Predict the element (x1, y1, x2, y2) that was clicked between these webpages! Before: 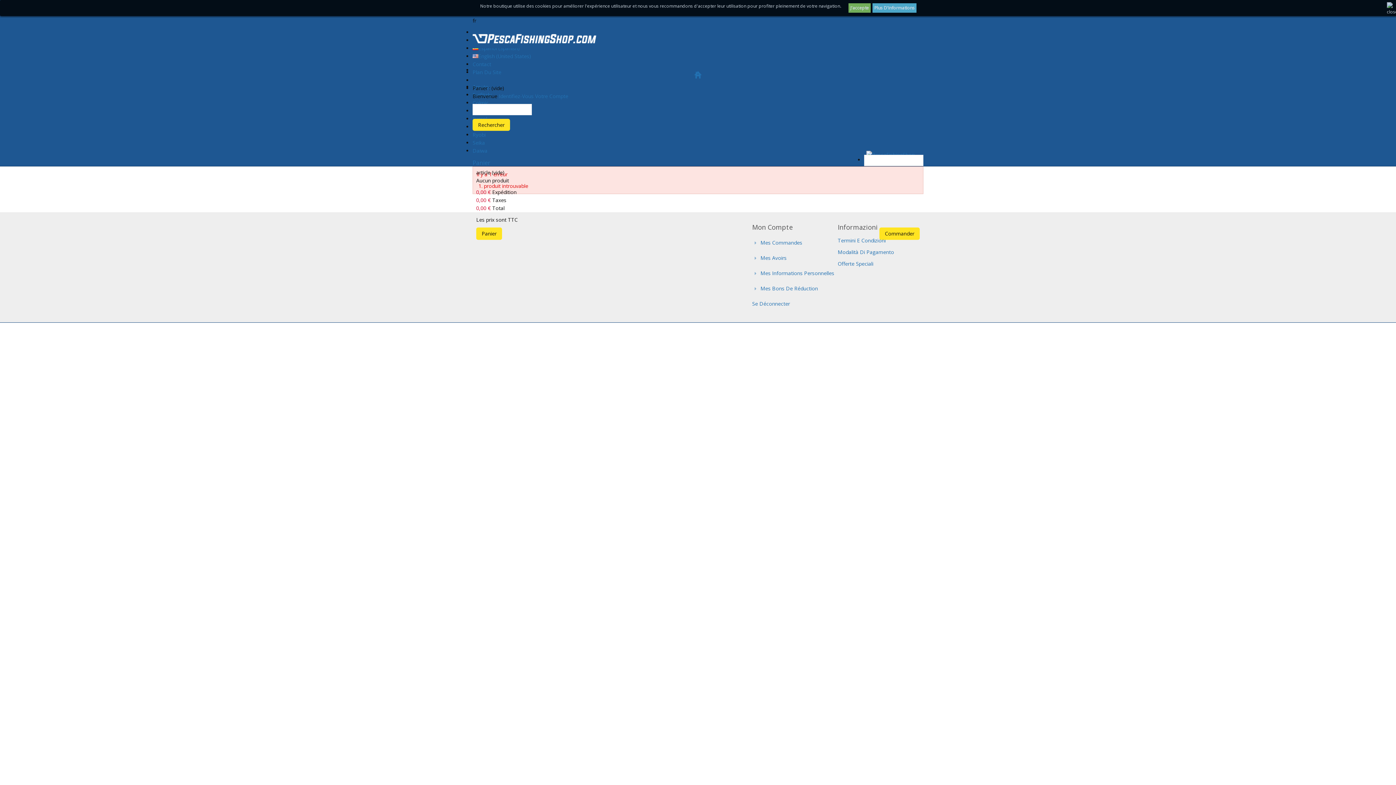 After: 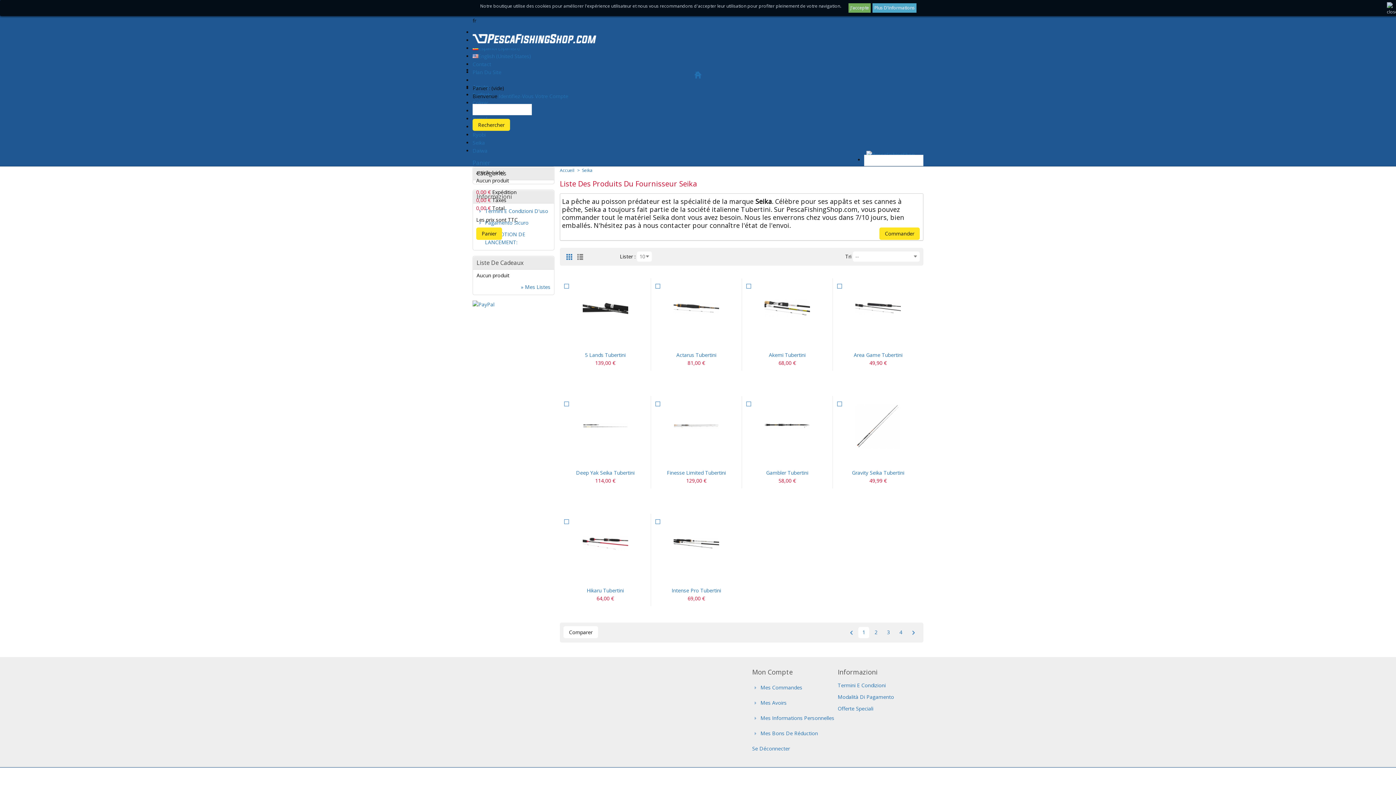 Action: label: Seika bbox: (472, 139, 485, 146)